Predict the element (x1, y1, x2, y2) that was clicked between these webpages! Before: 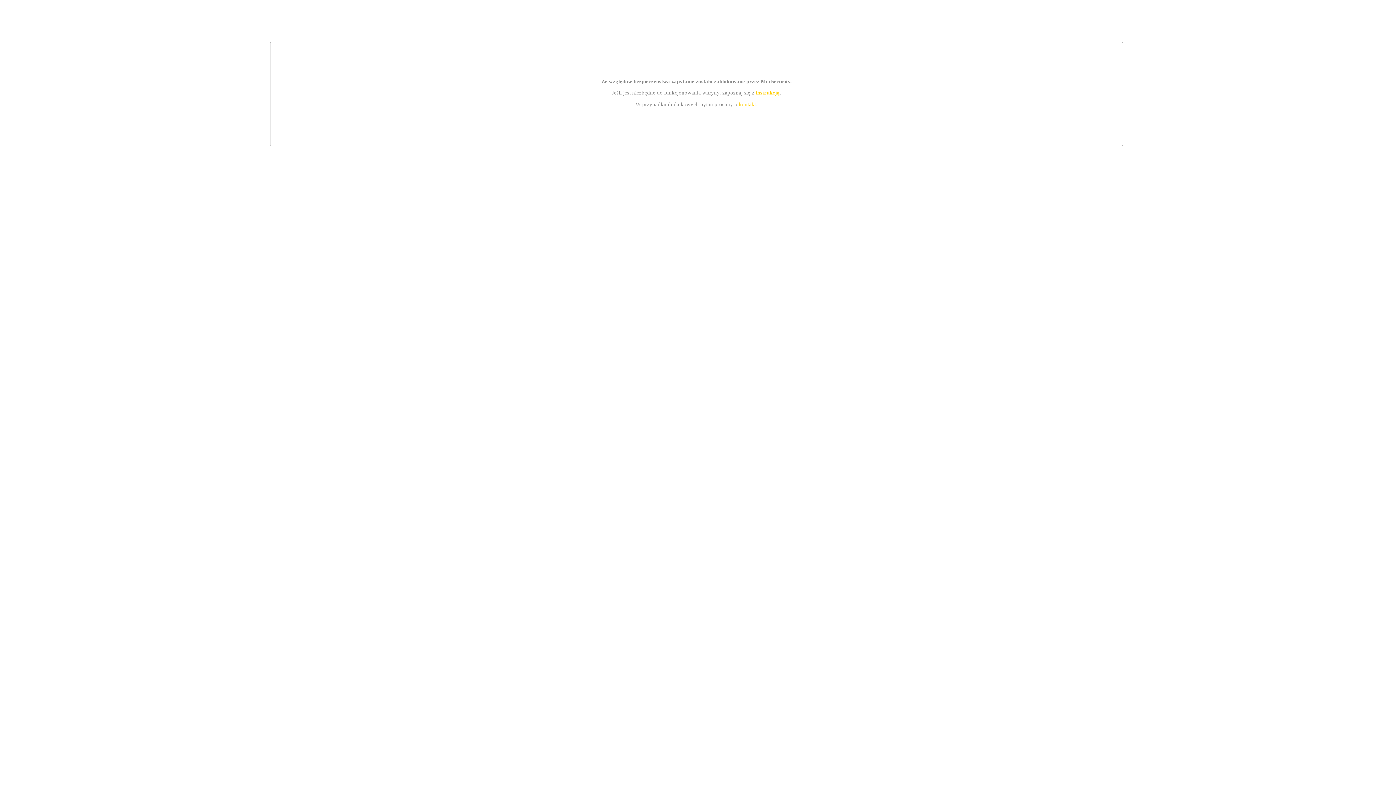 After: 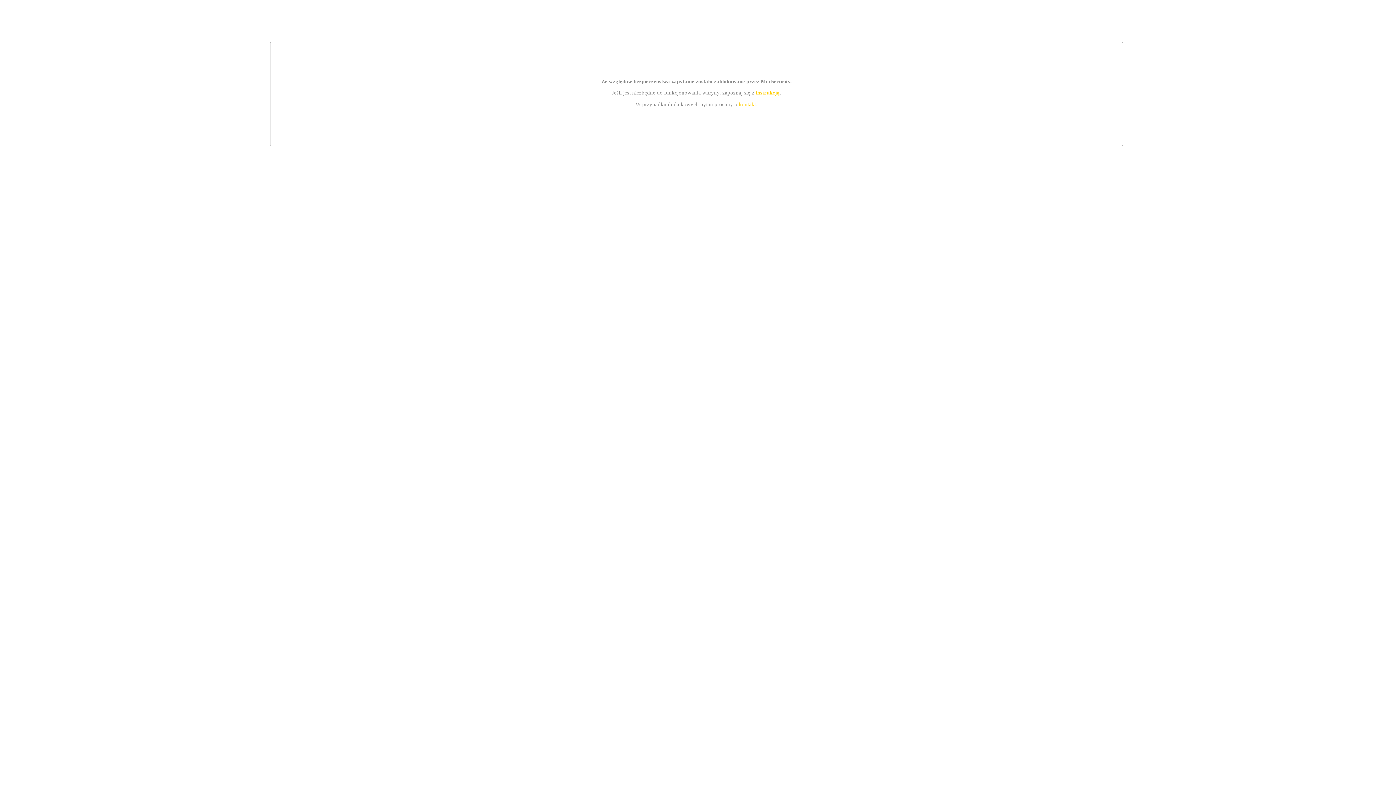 Action: bbox: (755, 89, 779, 95) label: instrukcją